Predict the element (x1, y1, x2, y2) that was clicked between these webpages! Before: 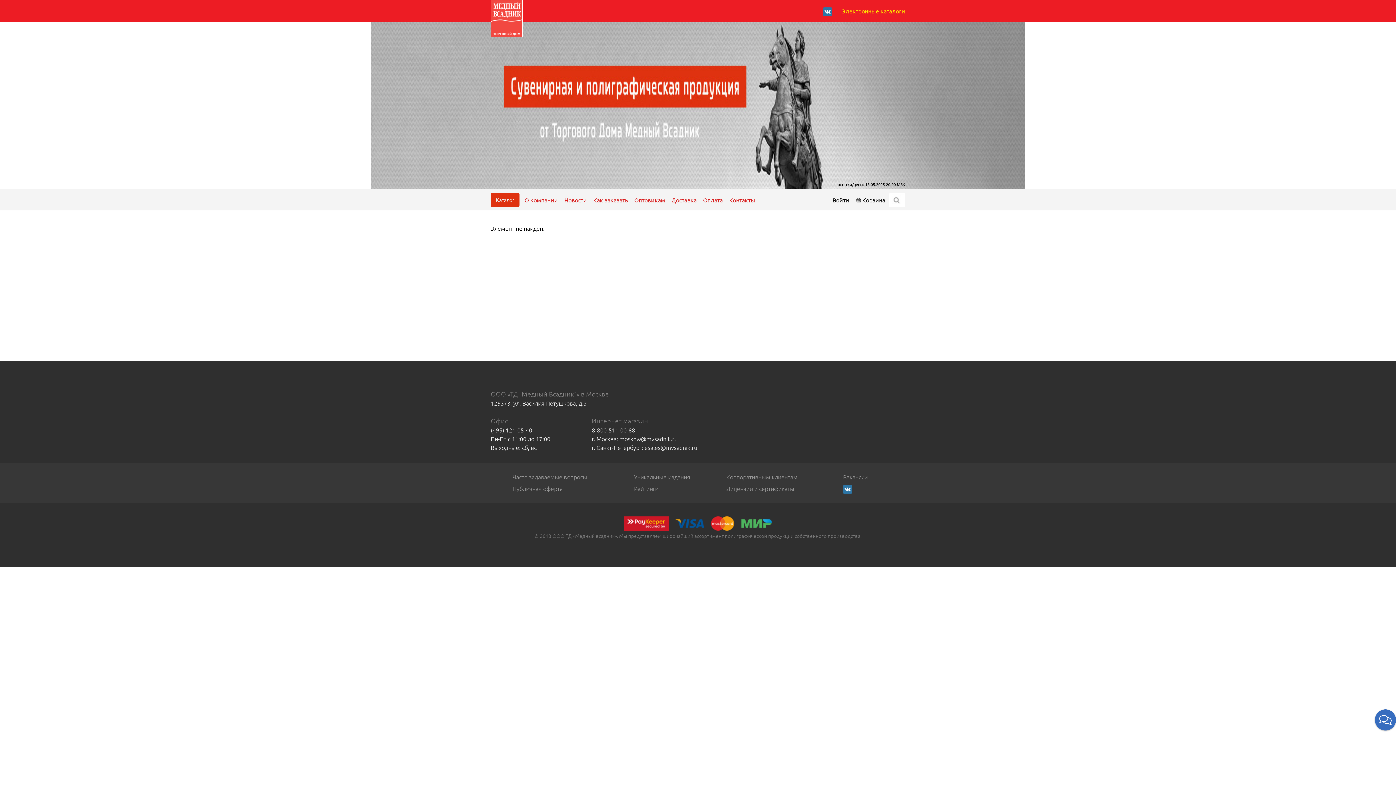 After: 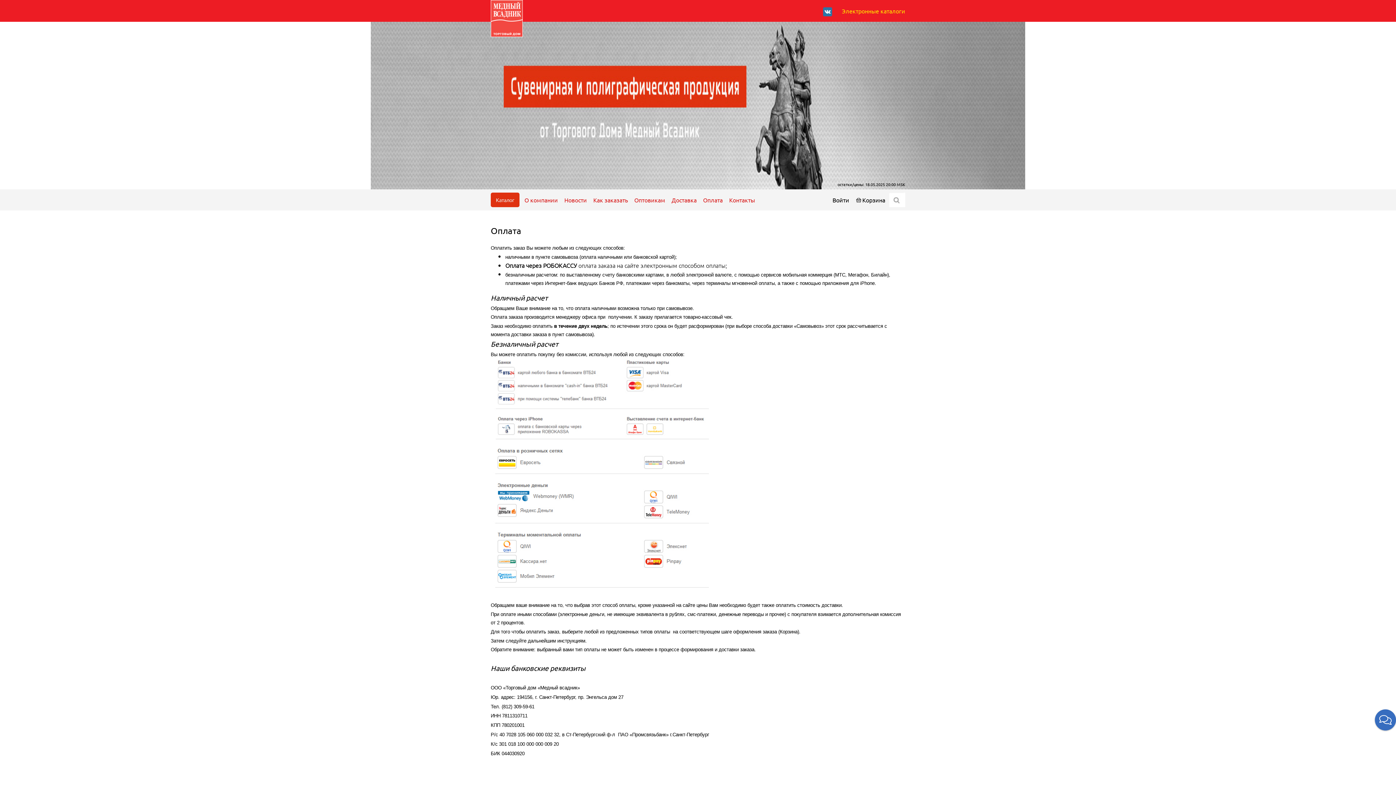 Action: label: Оплата bbox: (703, 196, 722, 203)